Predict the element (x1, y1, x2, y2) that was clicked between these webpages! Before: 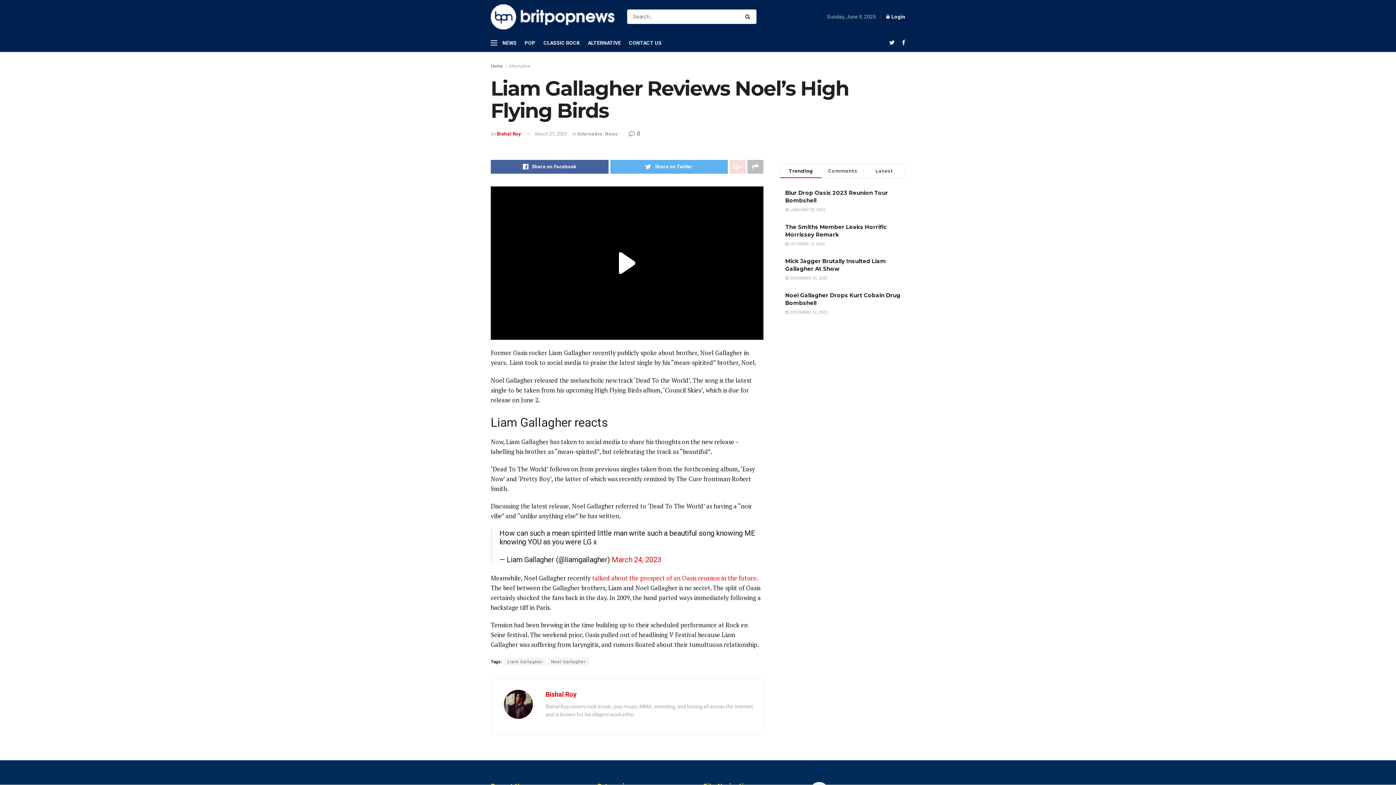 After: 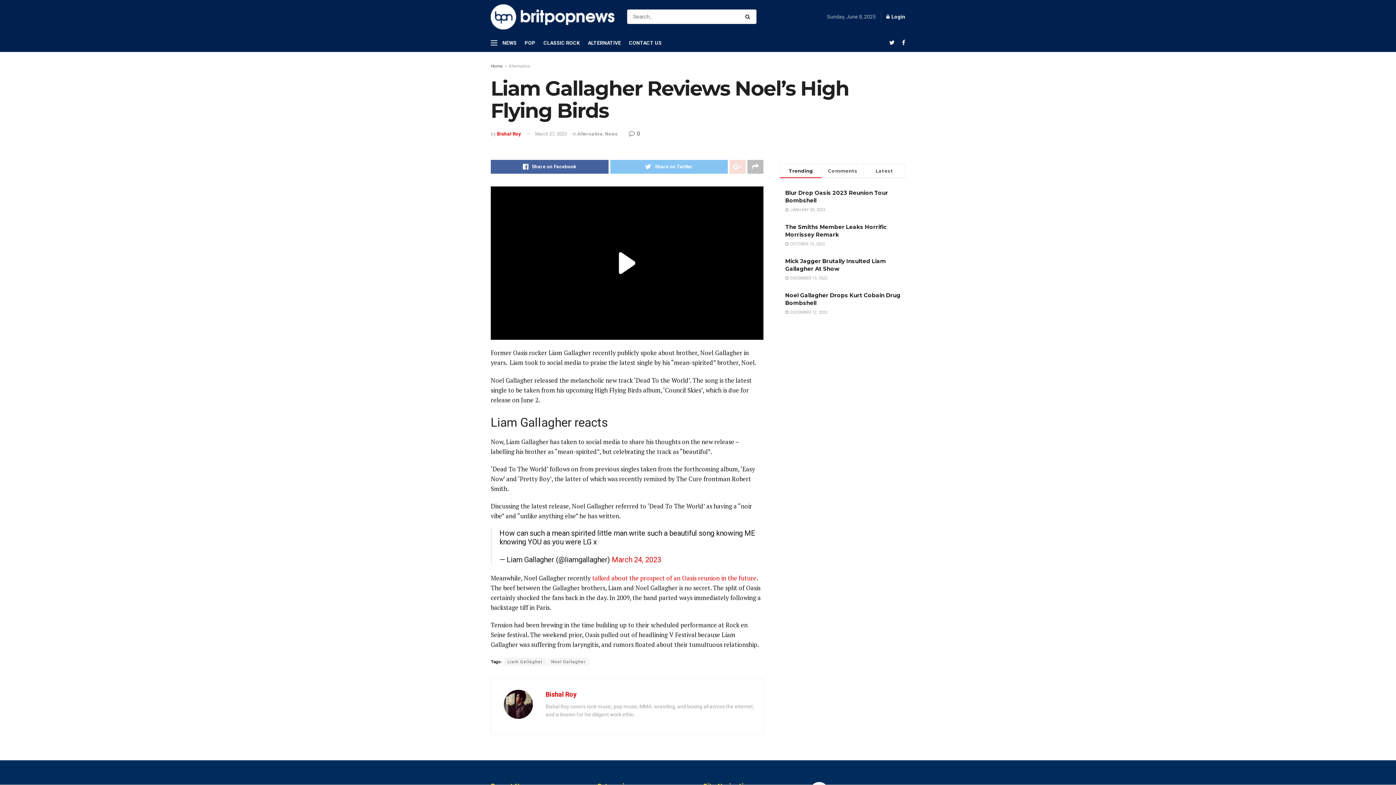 Action: label: Share on Twitter bbox: (610, 160, 728, 173)